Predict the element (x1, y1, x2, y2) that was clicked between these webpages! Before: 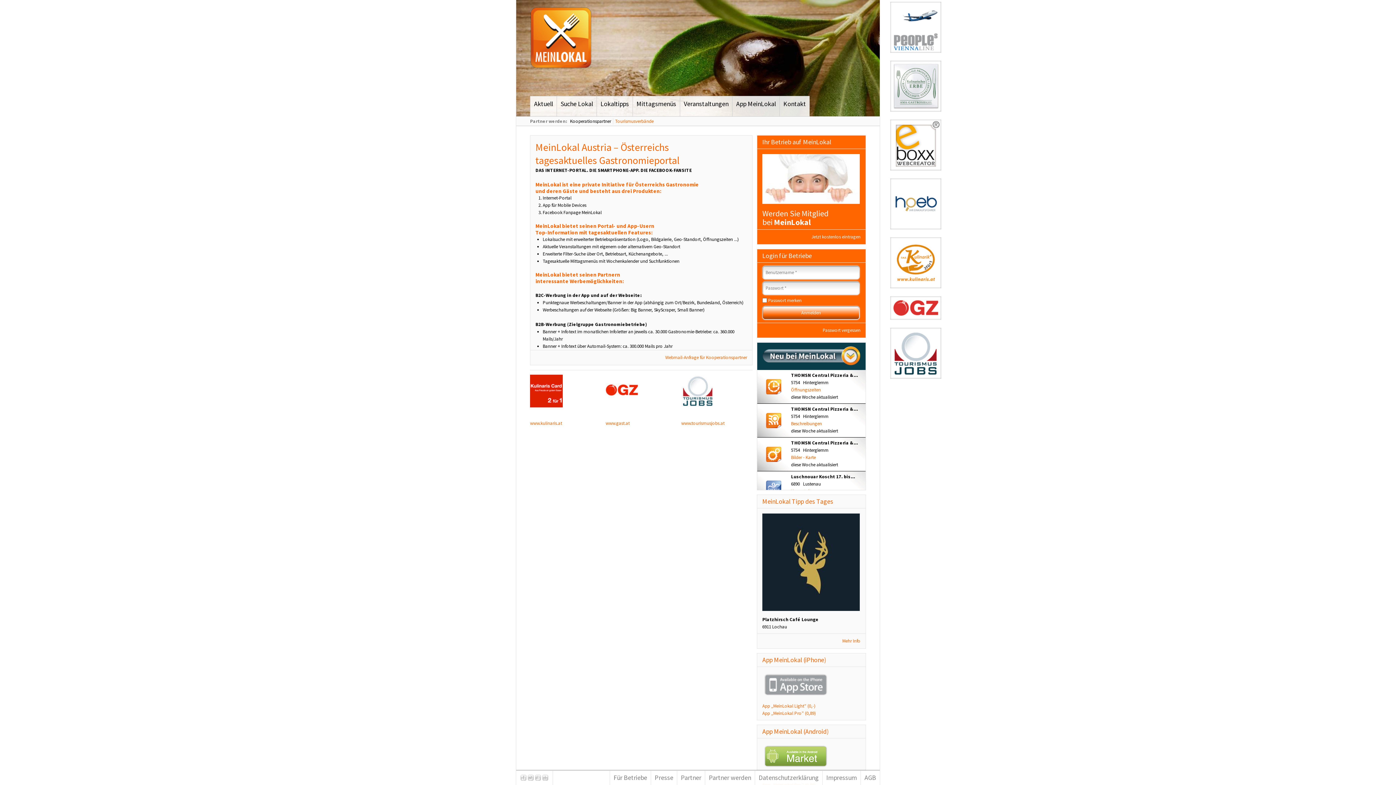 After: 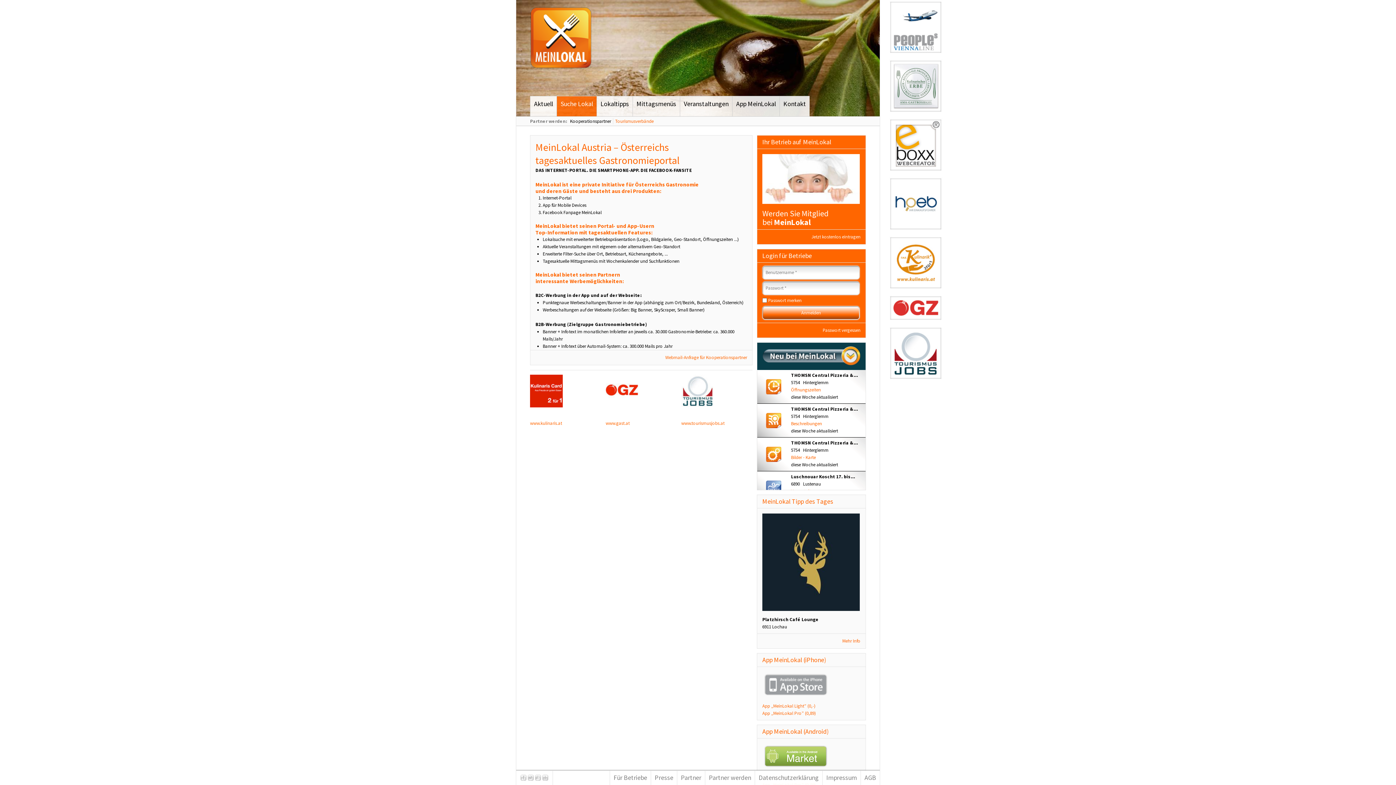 Action: label: Suche Lokal bbox: (556, 96, 596, 116)